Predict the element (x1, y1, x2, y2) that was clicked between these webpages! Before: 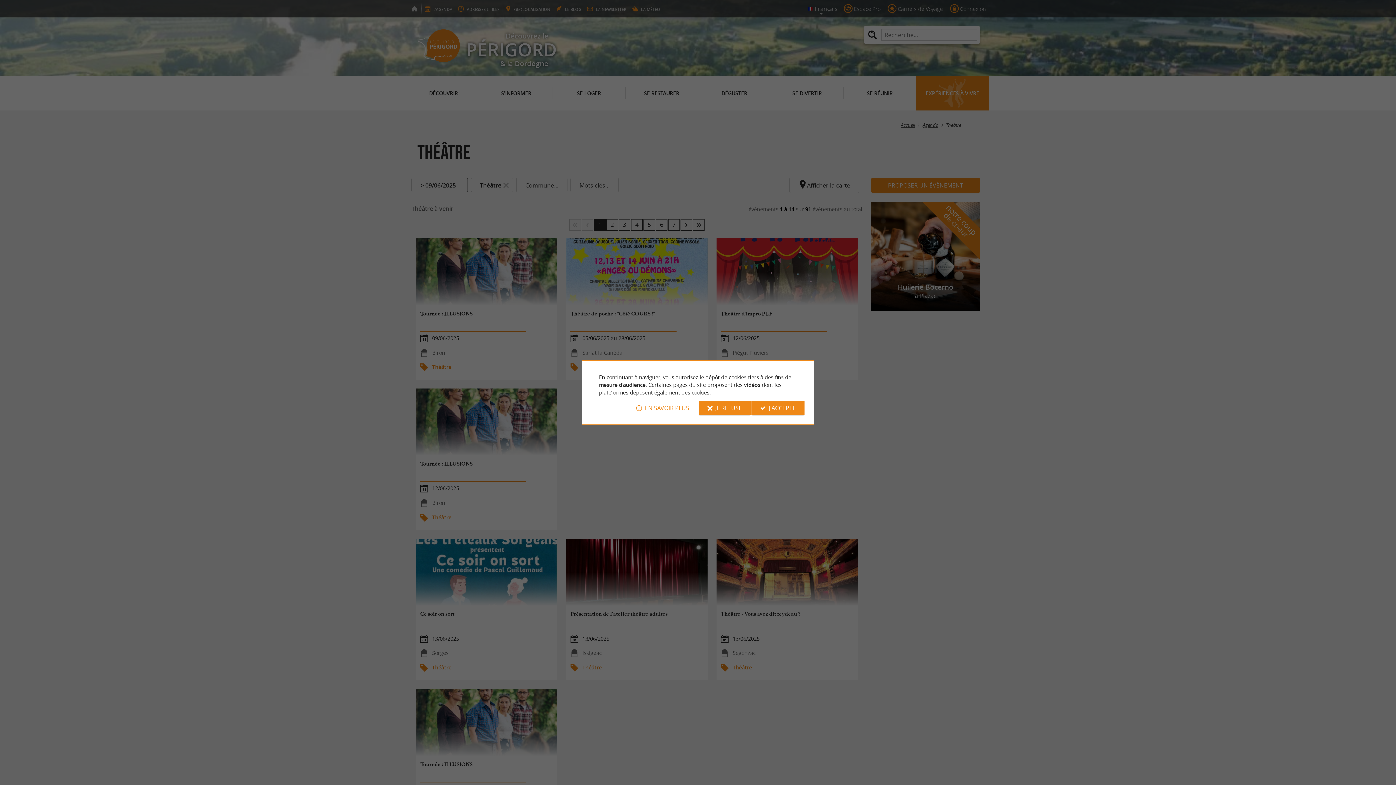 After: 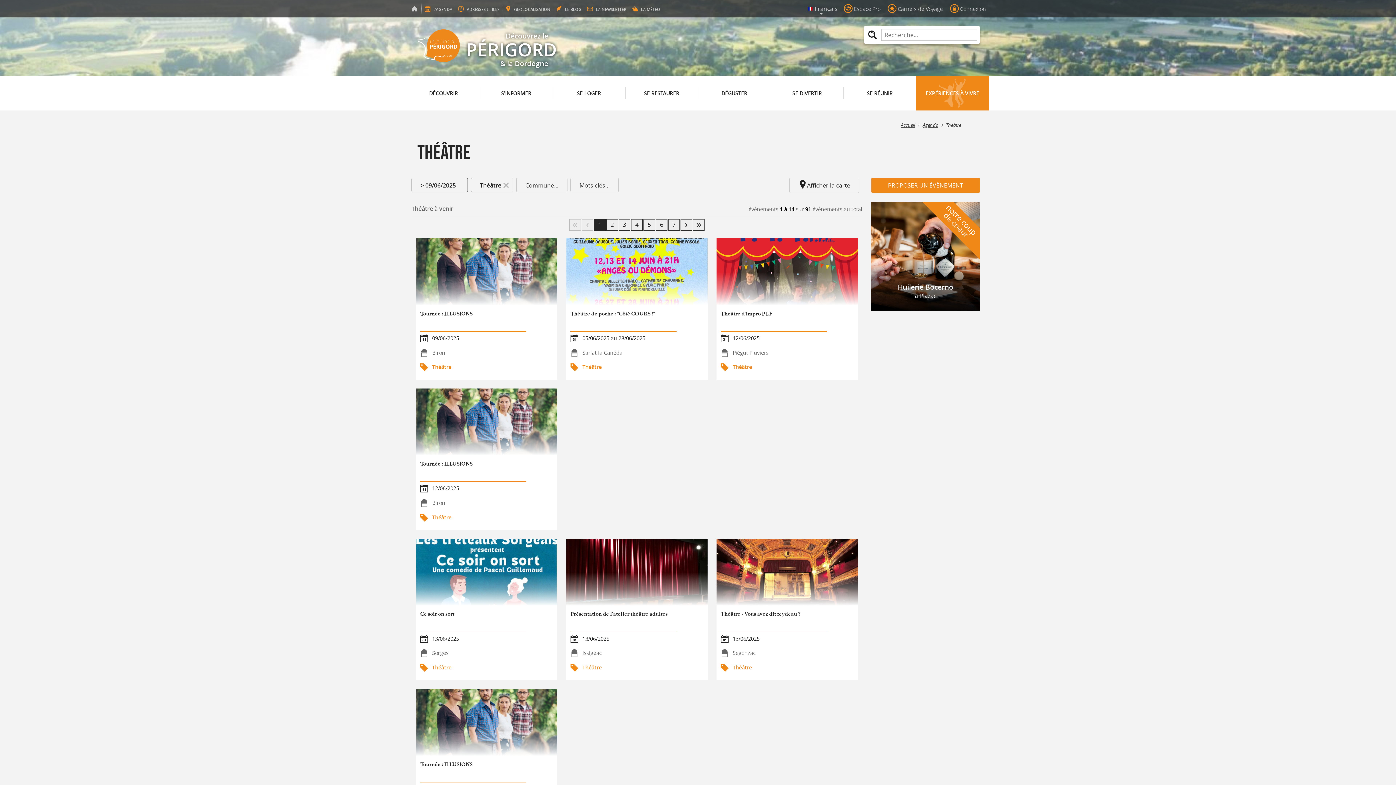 Action: bbox: (698, 400, 750, 415) label: JE REFUSE